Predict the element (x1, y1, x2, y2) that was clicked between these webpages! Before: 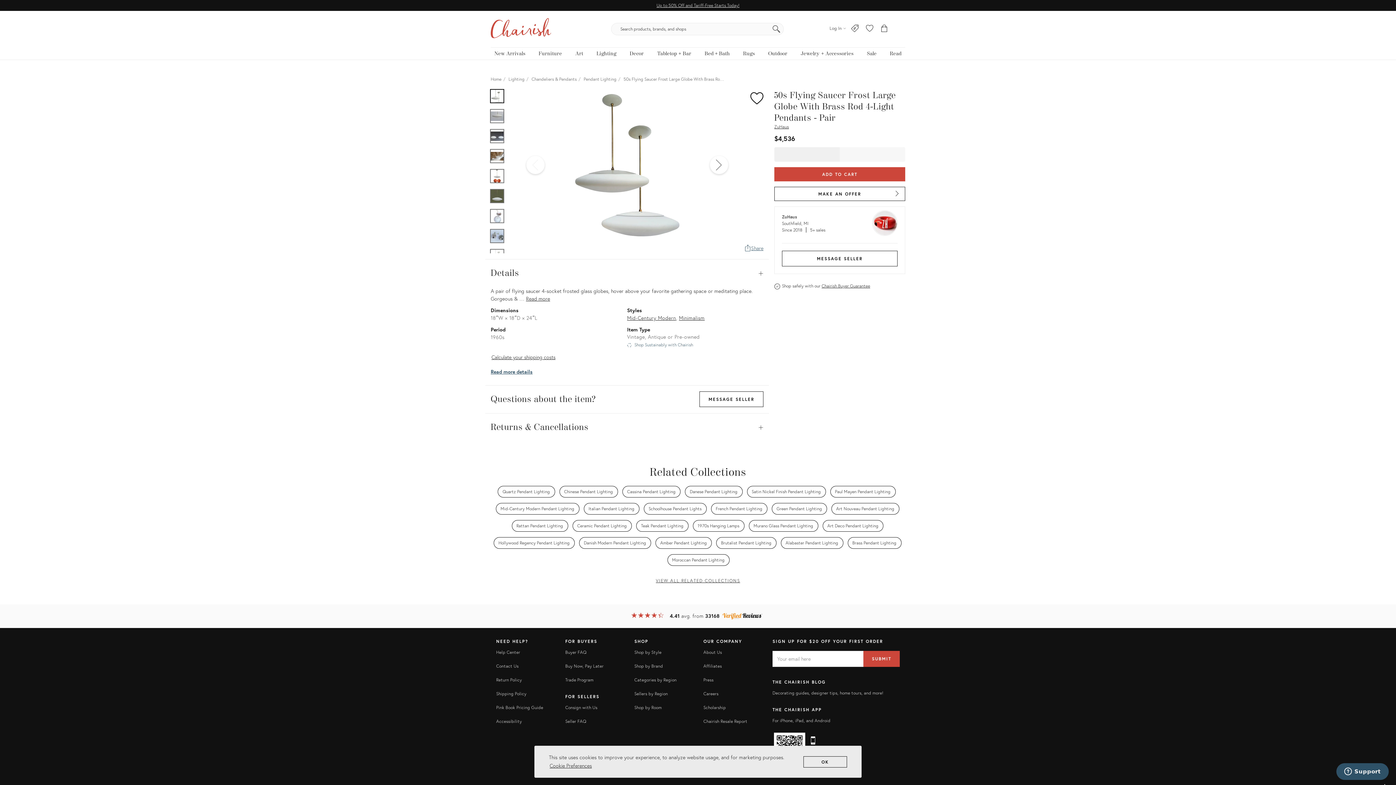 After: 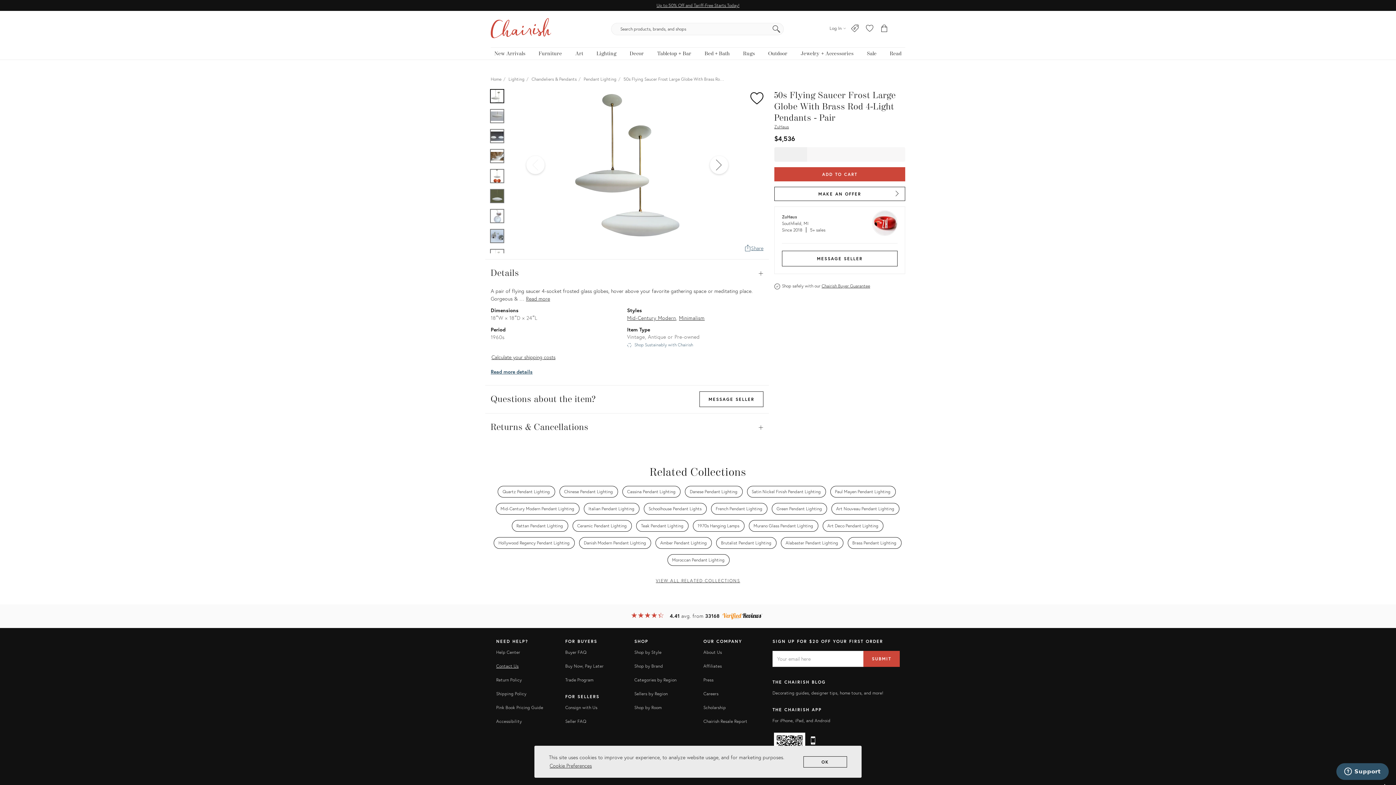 Action: label: Contact Us bbox: (496, 663, 518, 668)